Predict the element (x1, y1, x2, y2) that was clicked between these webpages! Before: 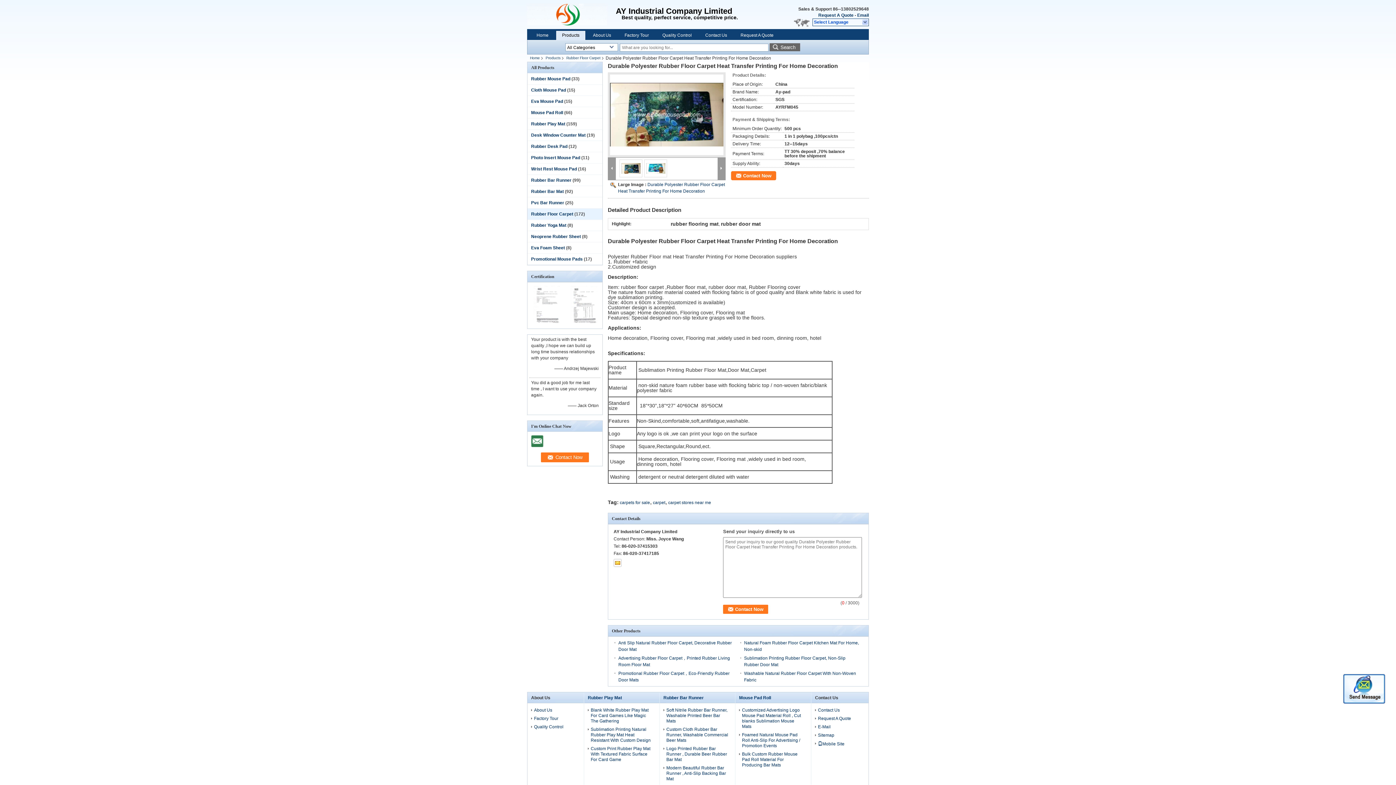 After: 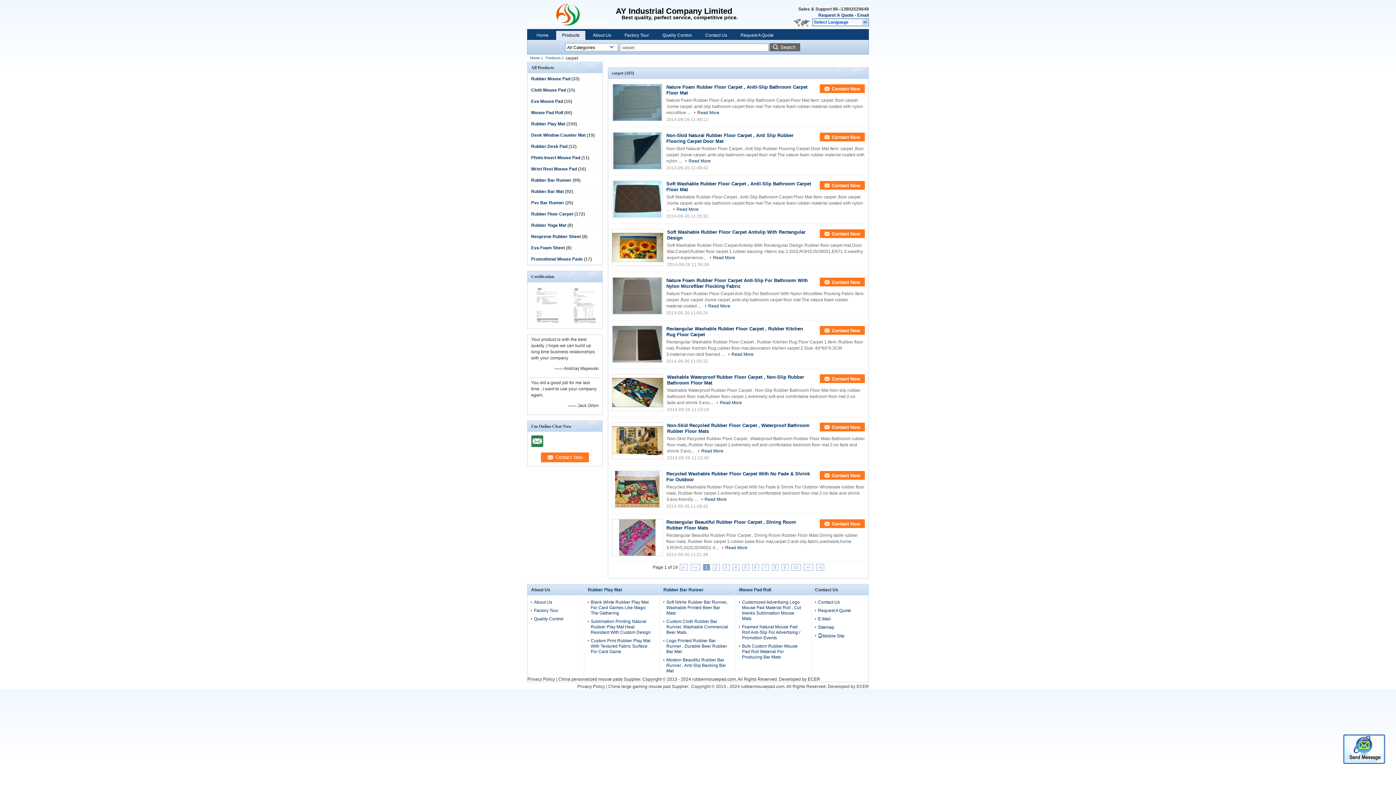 Action: label: carpet bbox: (653, 500, 665, 505)